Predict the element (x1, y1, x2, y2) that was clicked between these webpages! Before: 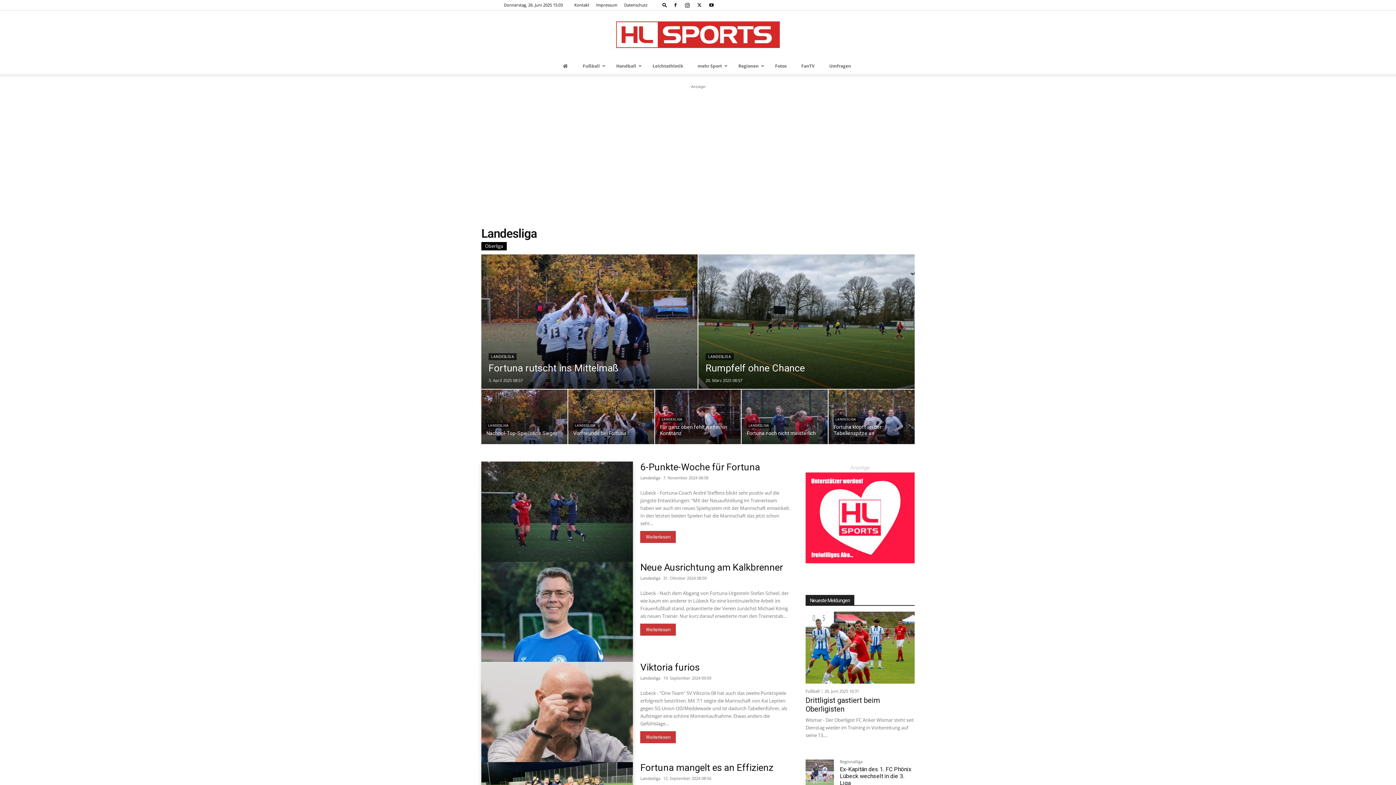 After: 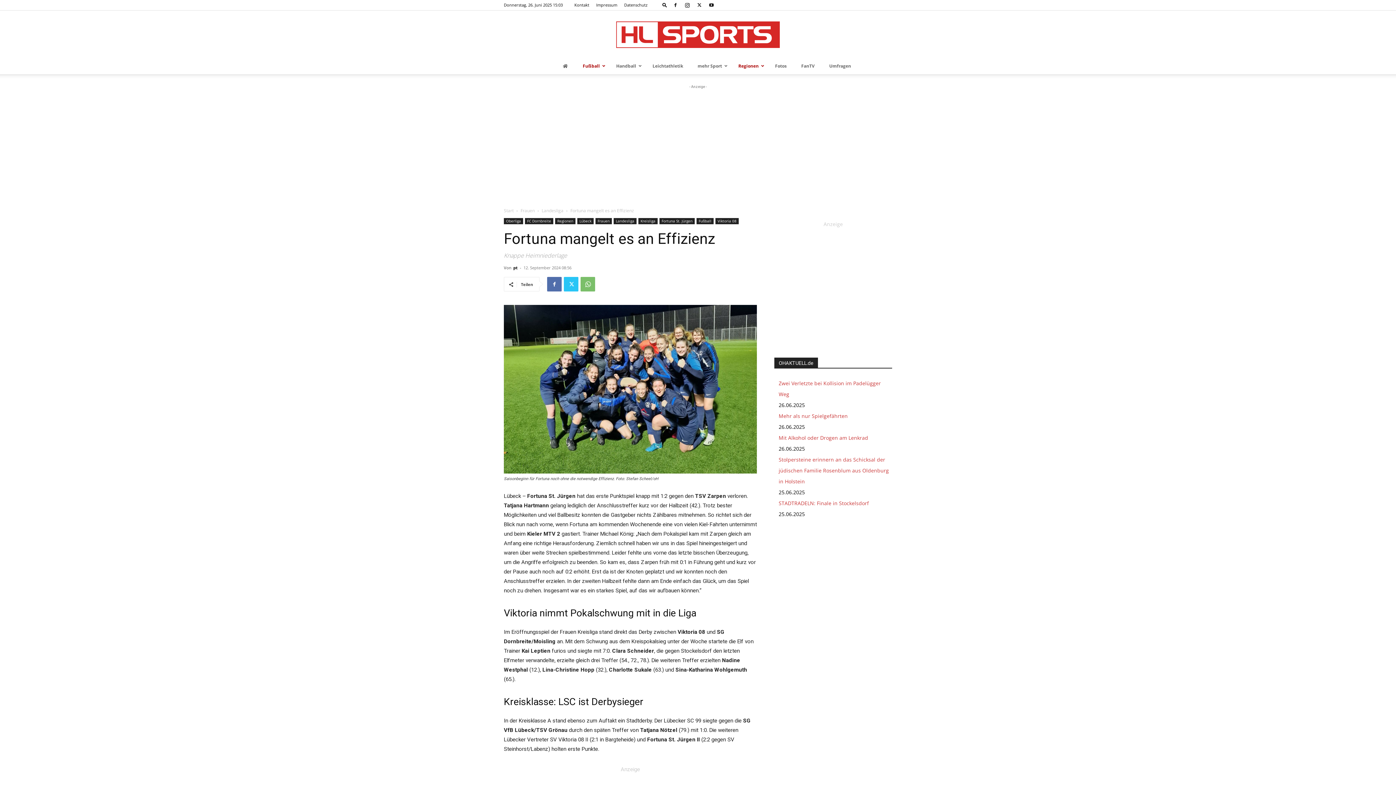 Action: label: Fortuna mangelt es an Effizienz bbox: (640, 762, 773, 773)